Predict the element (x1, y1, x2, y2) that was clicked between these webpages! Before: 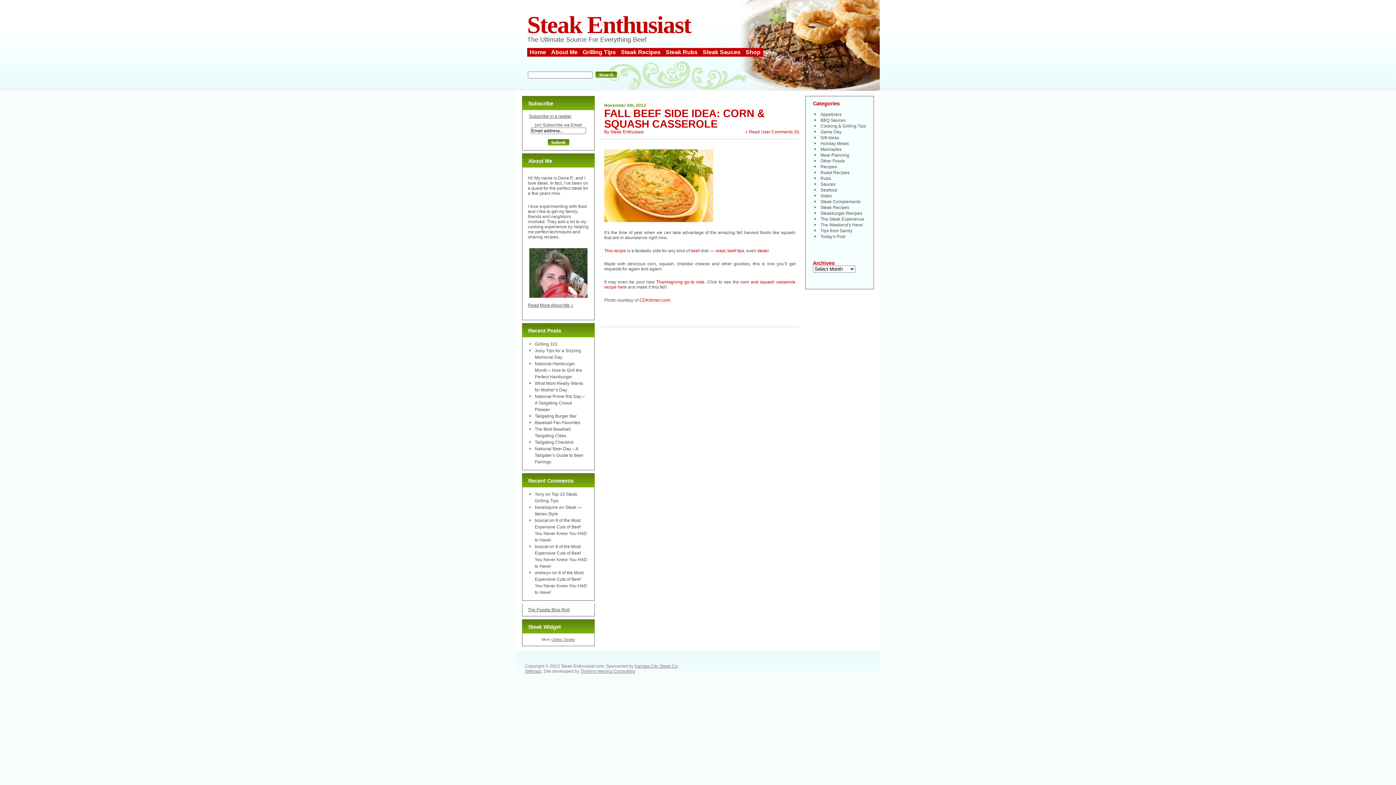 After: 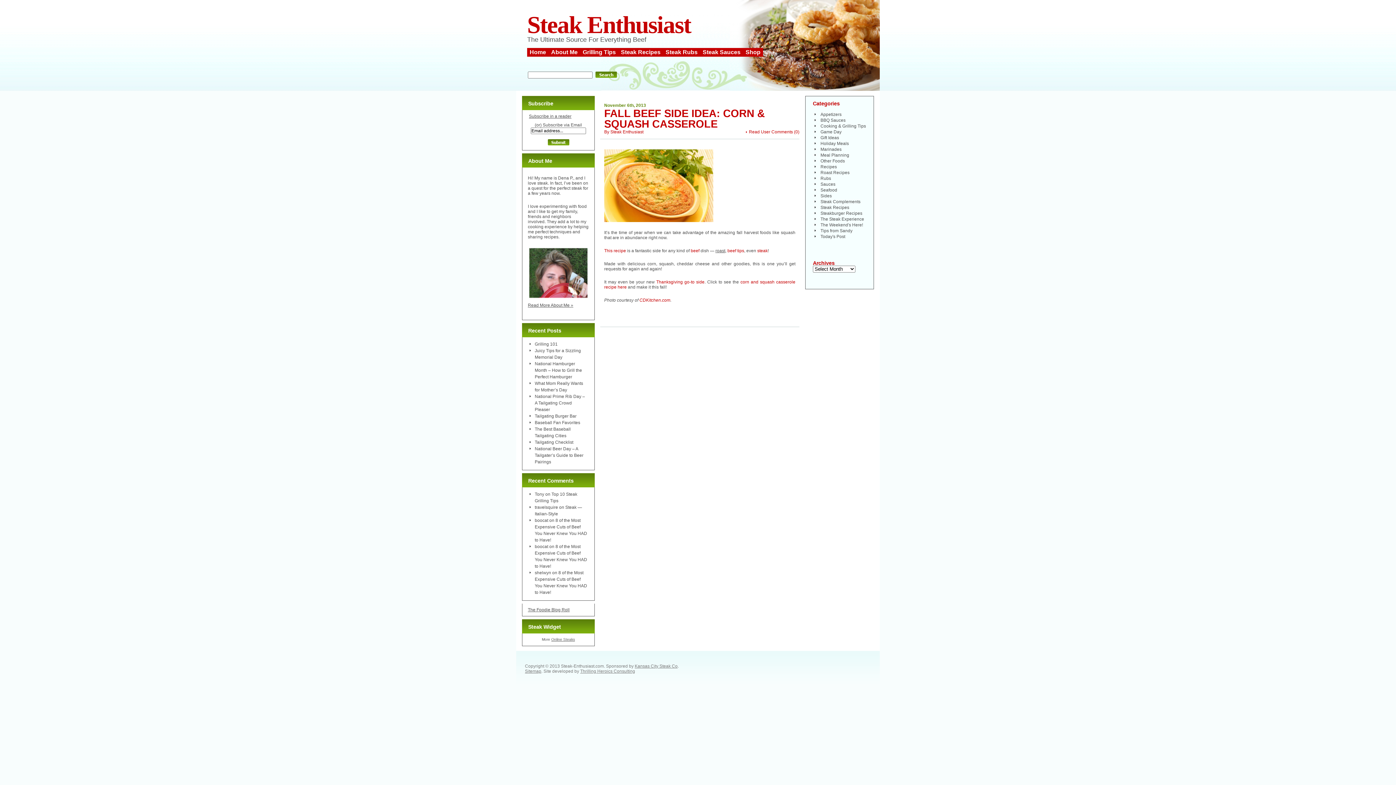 Action: bbox: (715, 248, 725, 253) label: roast